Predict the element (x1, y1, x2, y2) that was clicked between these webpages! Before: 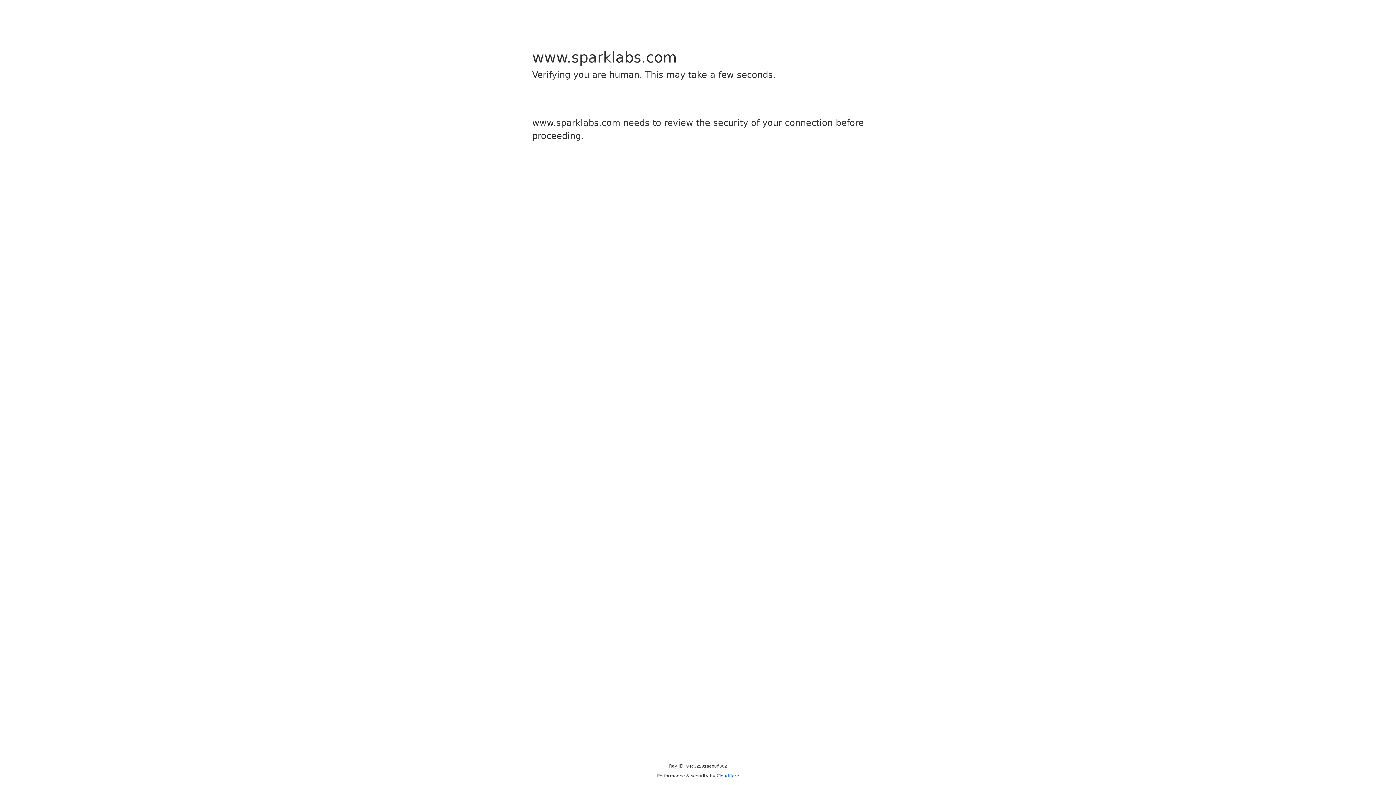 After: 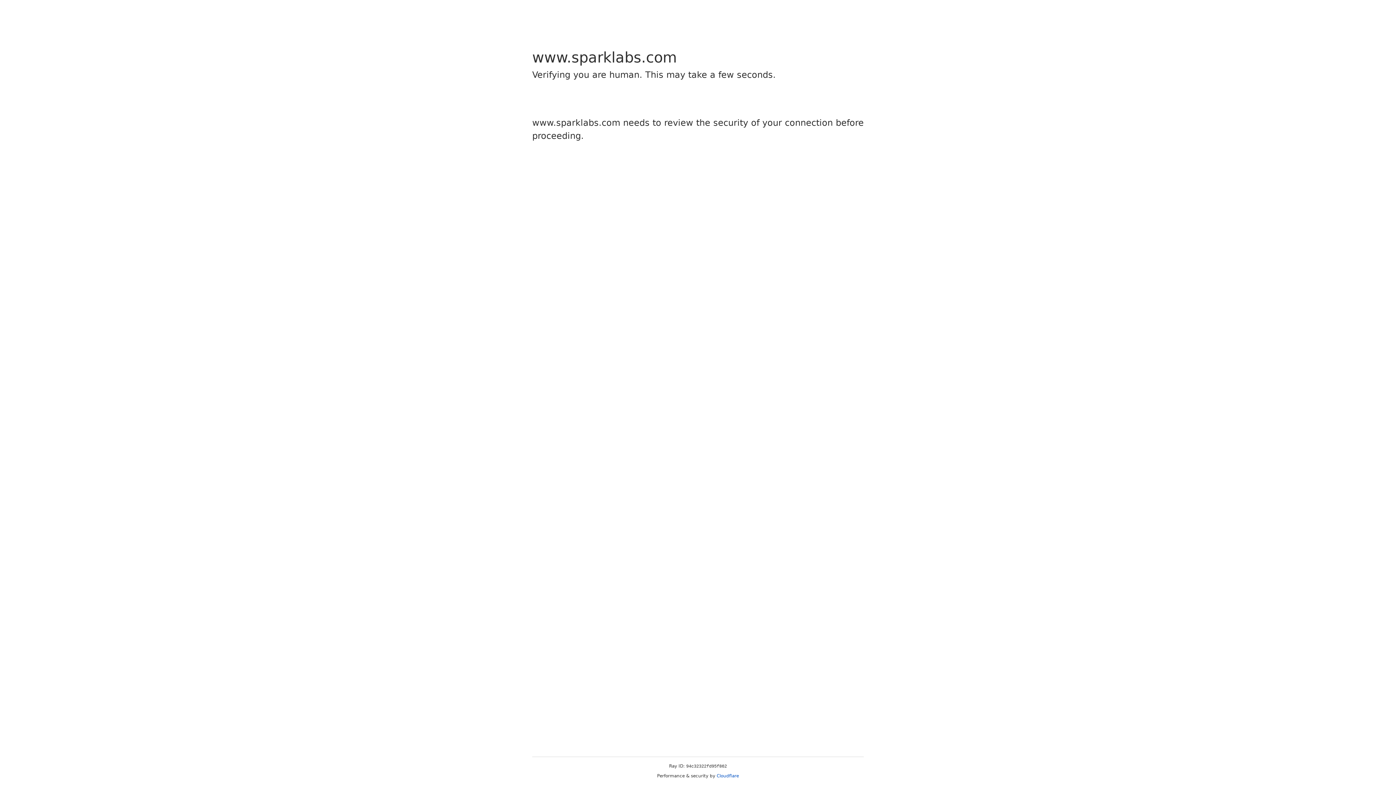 Action: bbox: (716, 773, 739, 778) label: Cloudflare